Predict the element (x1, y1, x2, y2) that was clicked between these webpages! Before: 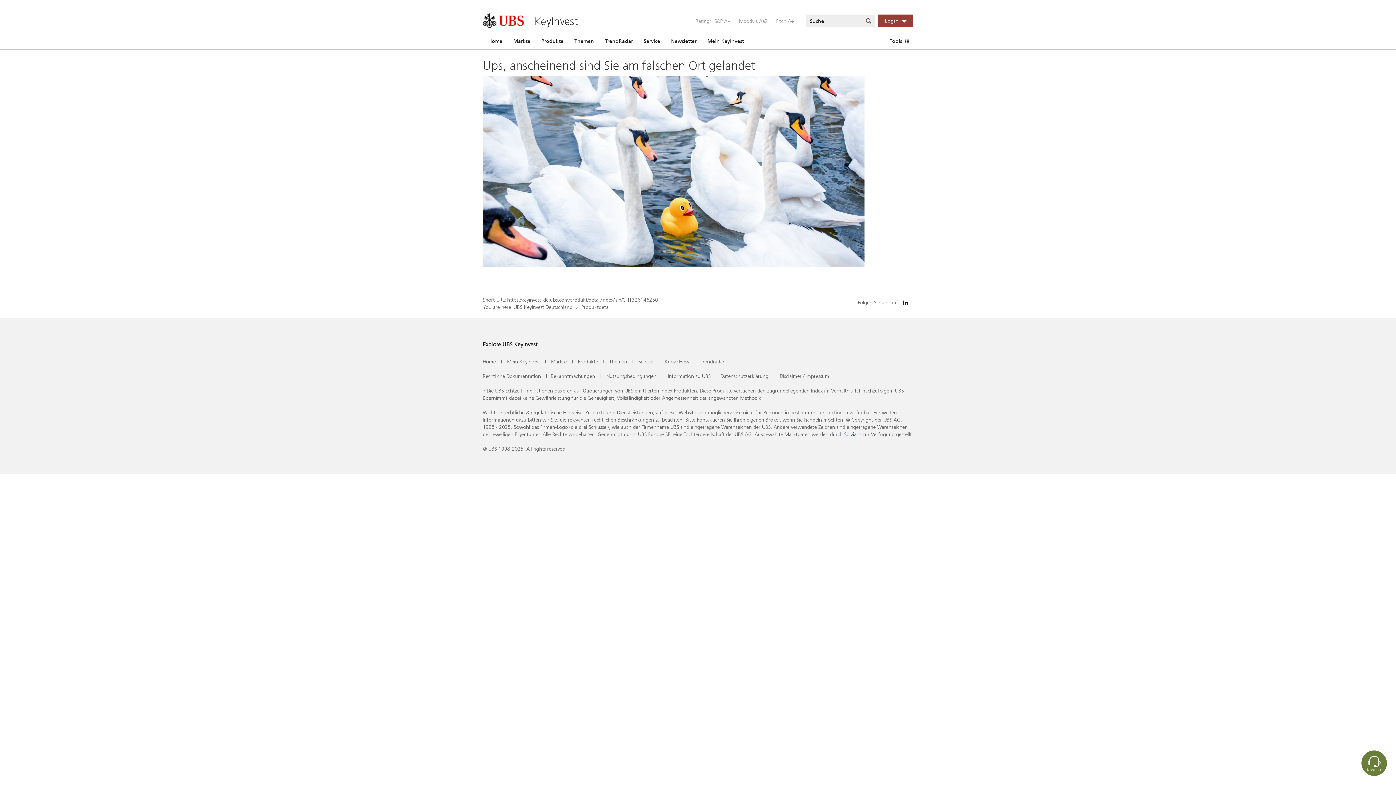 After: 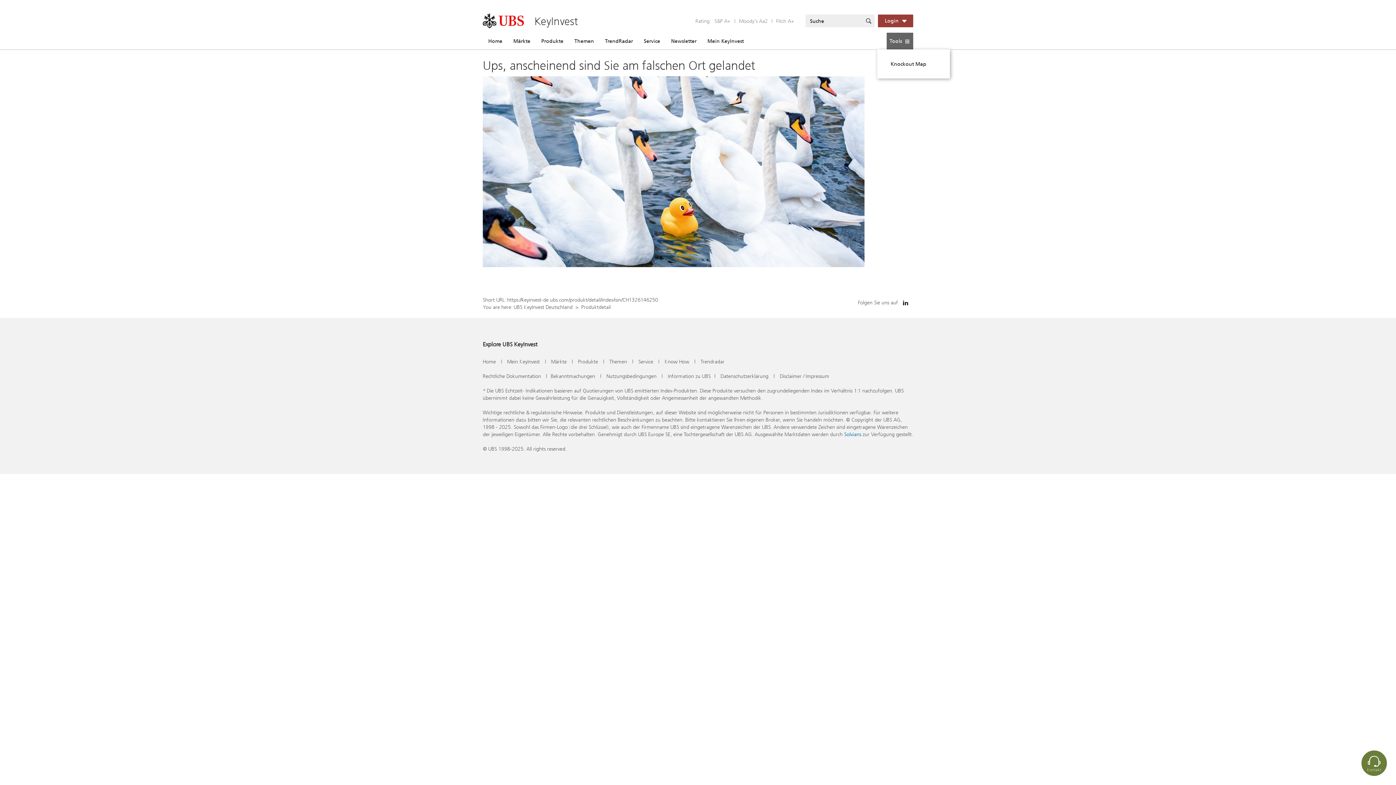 Action: label: Tools bbox: (886, 32, 913, 49)